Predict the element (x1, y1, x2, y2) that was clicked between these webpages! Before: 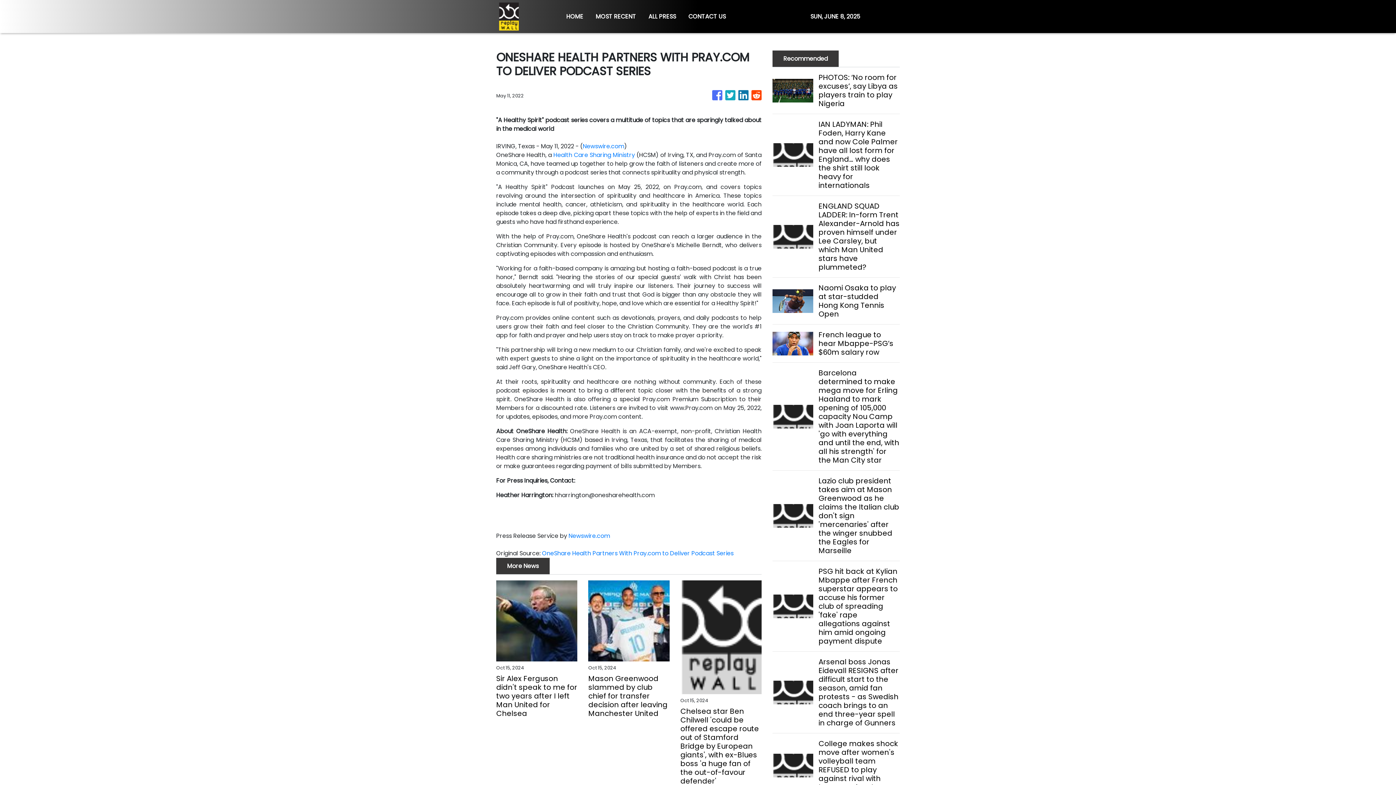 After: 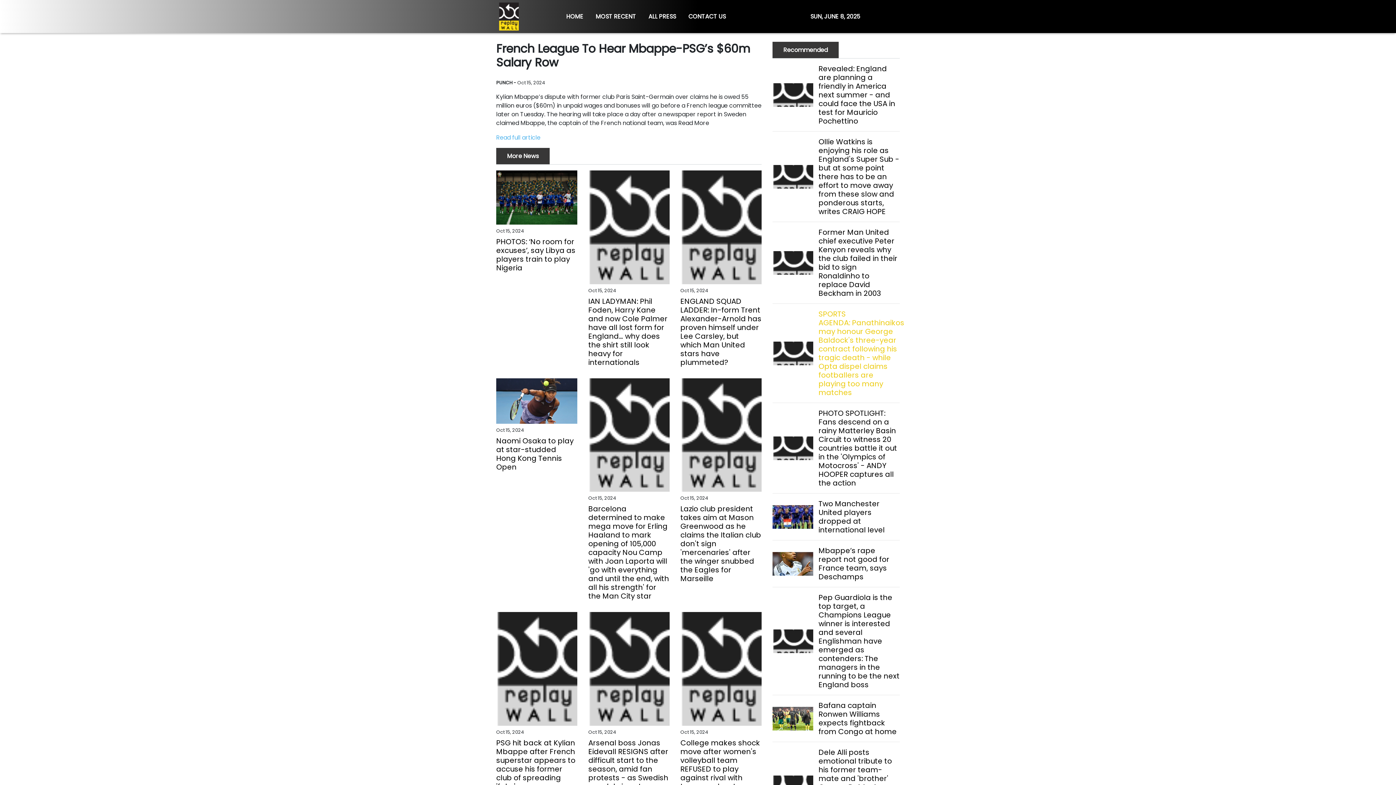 Action: bbox: (818, 330, 899, 356) label: French league to hear Mbappe-PSG’s $60m salary row